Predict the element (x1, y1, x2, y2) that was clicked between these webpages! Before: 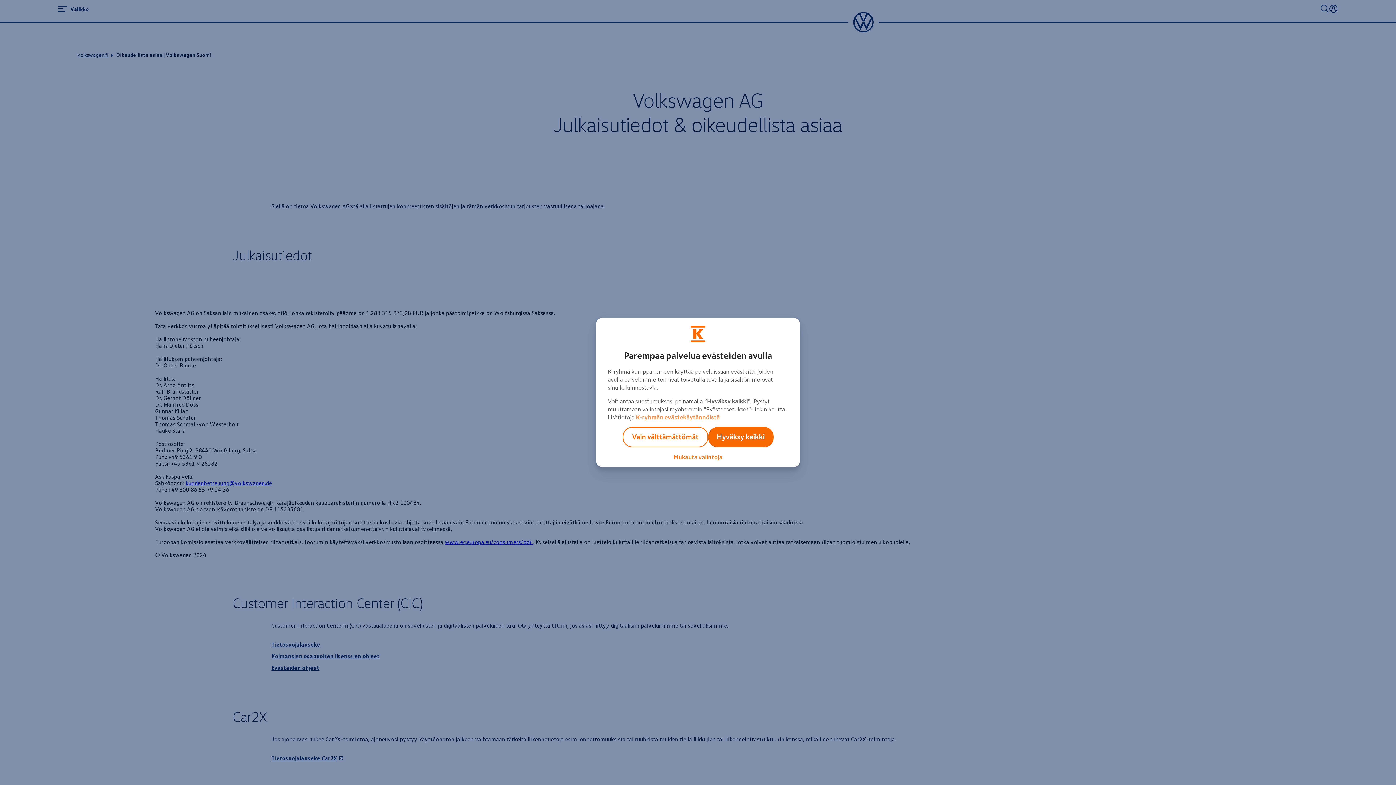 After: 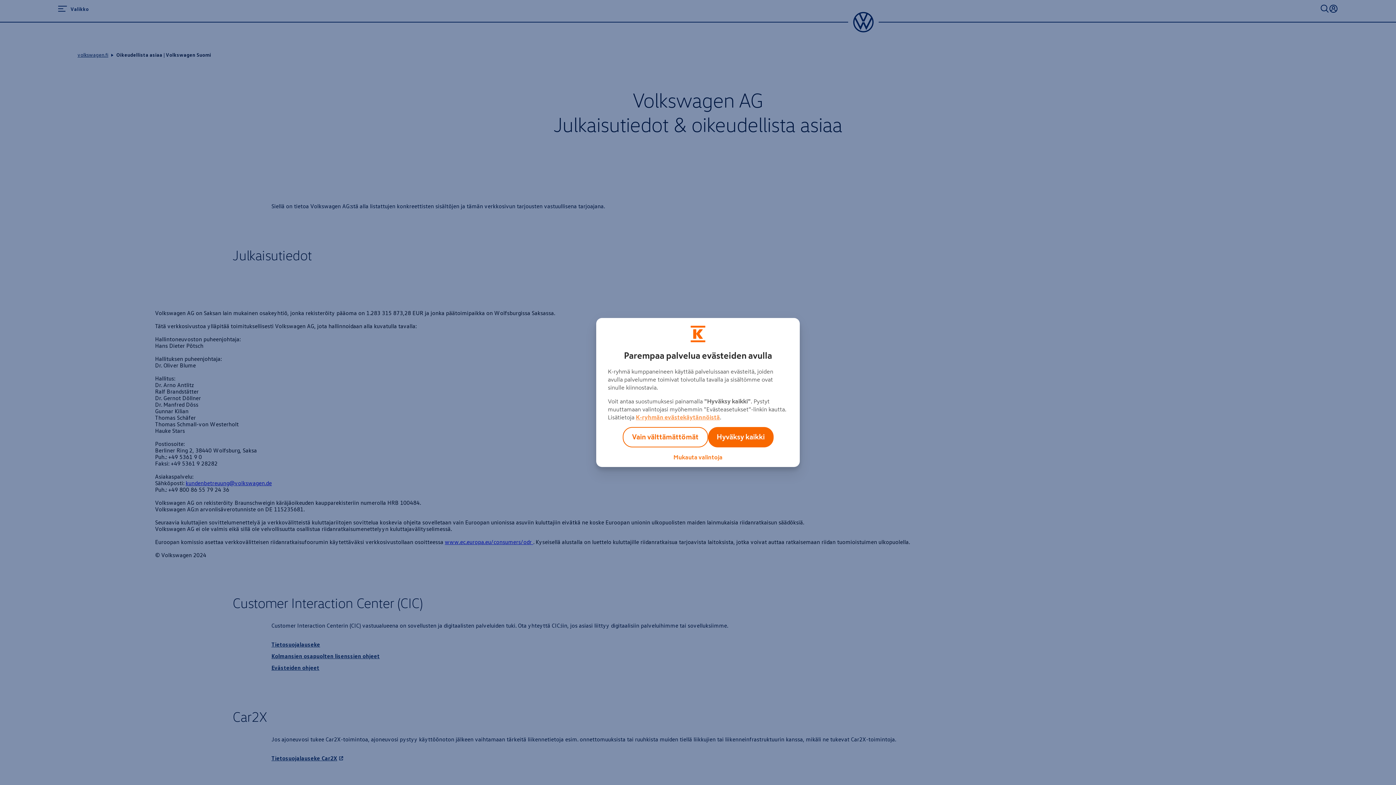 Action: label: K-ryhmän evästekäytännöistä bbox: (636, 414, 720, 420)